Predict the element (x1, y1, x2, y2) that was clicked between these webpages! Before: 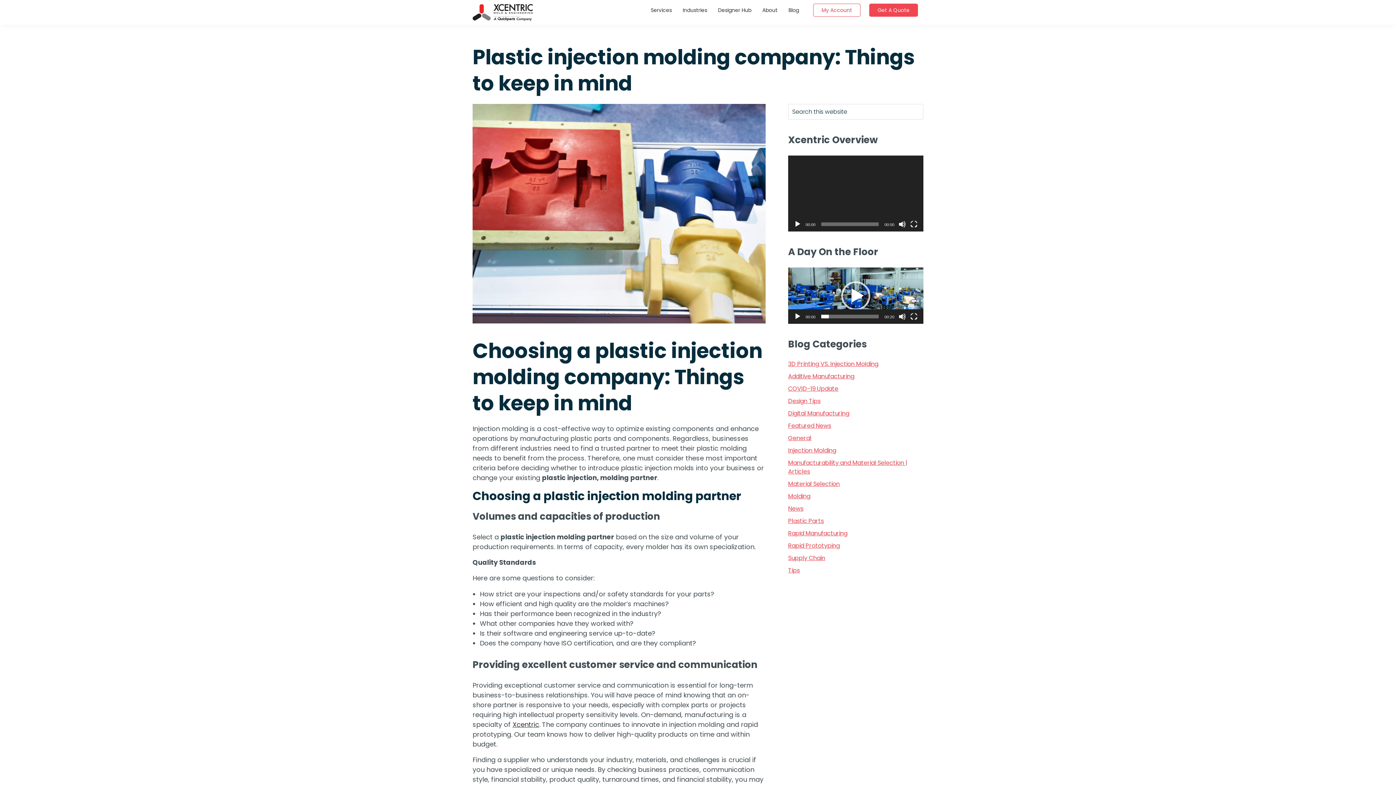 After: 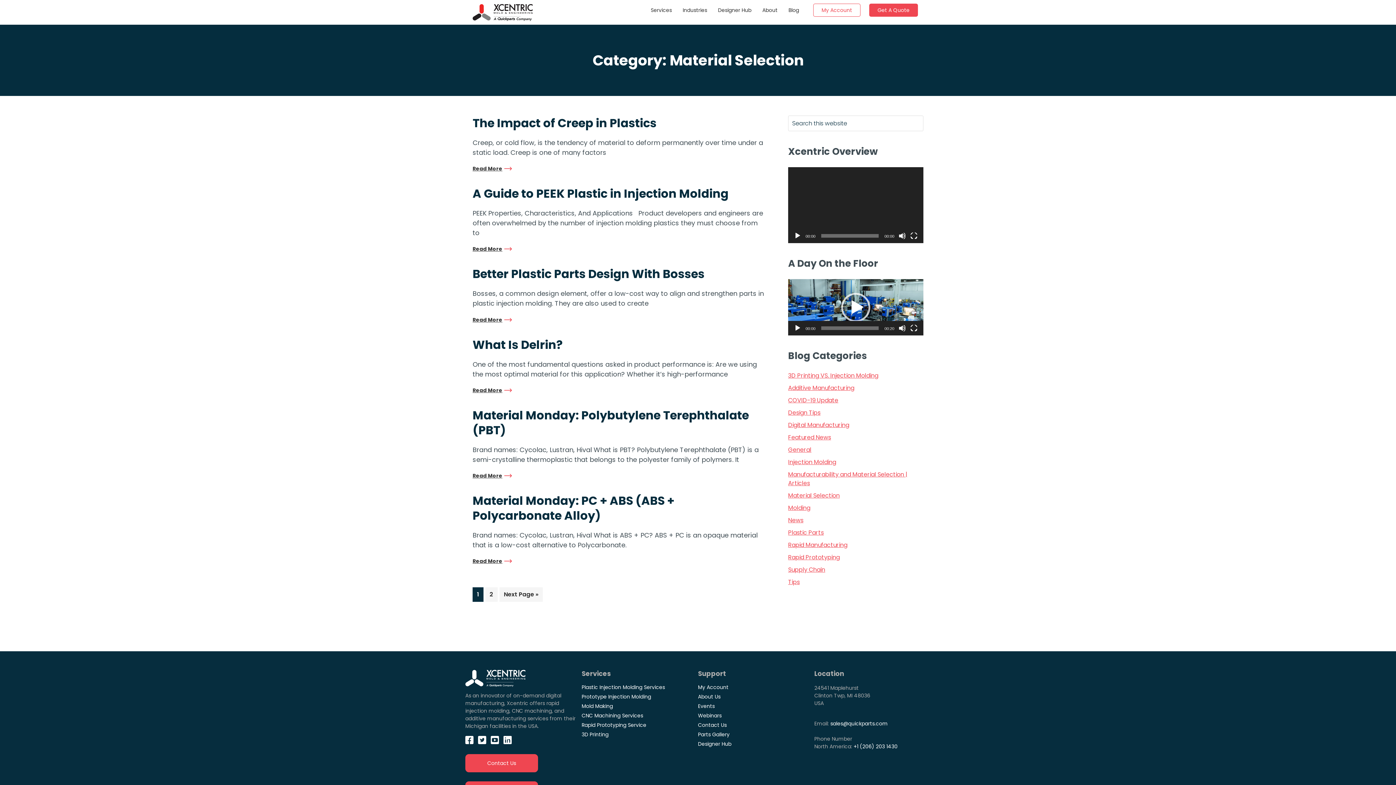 Action: bbox: (788, 480, 840, 488) label: Material Selection